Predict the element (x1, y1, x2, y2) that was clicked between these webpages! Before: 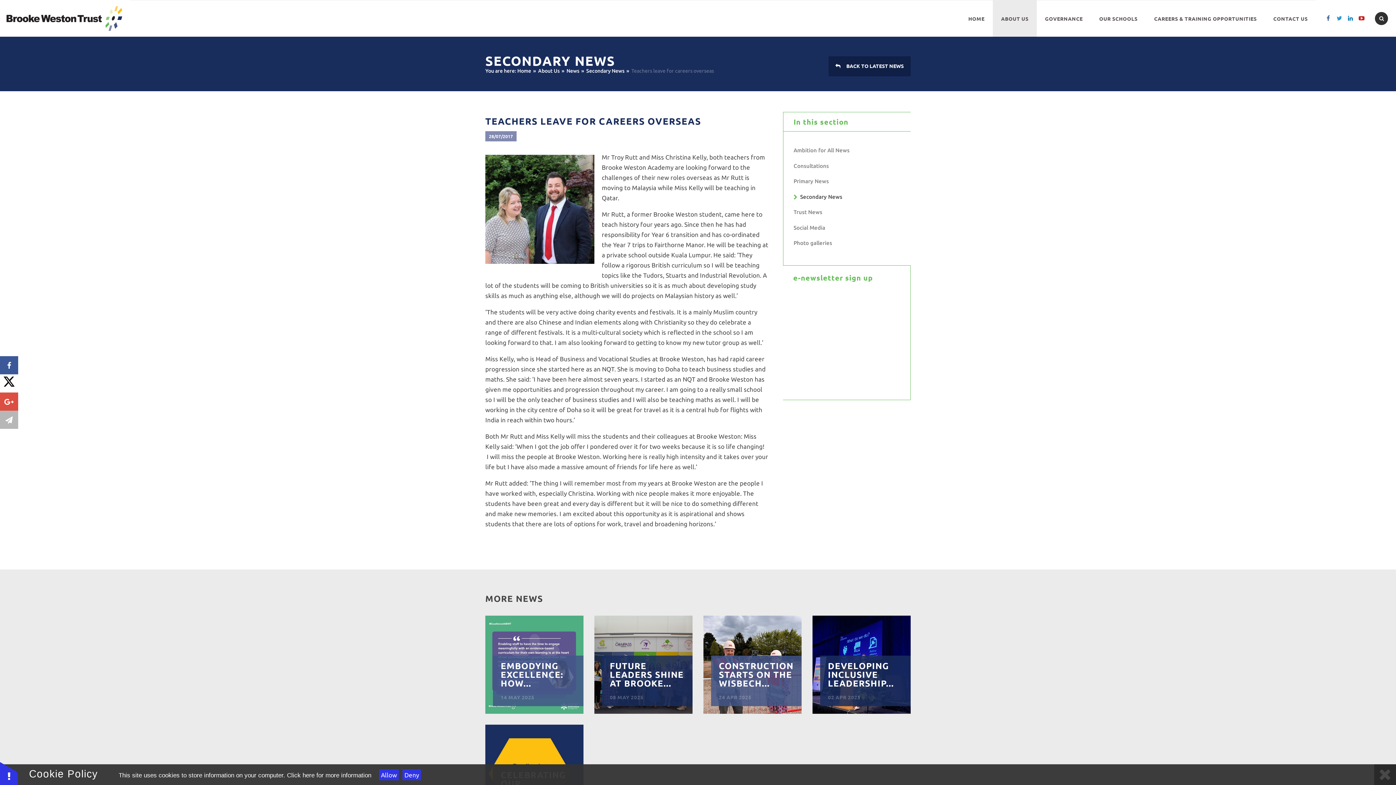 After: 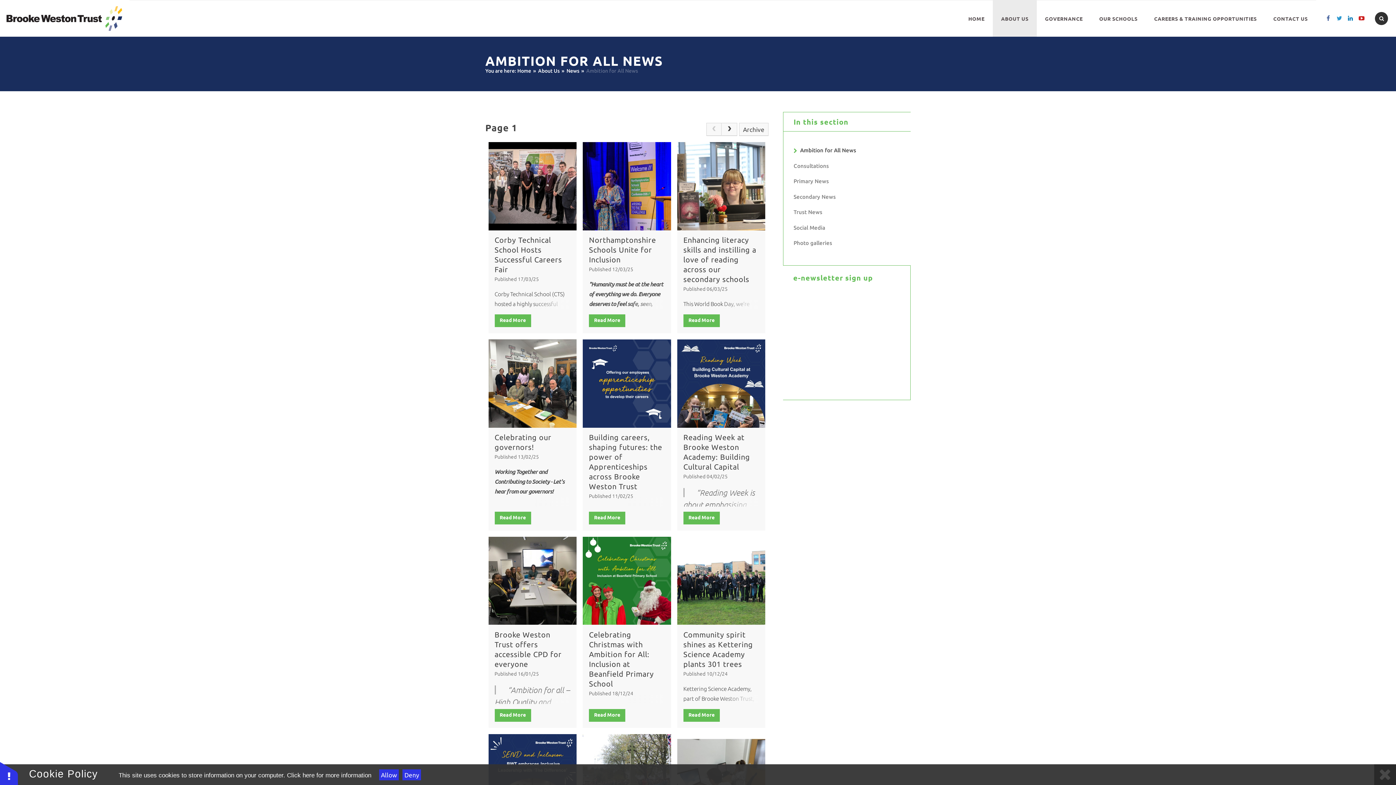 Action: label: Ambition for All News bbox: (793, 142, 910, 158)